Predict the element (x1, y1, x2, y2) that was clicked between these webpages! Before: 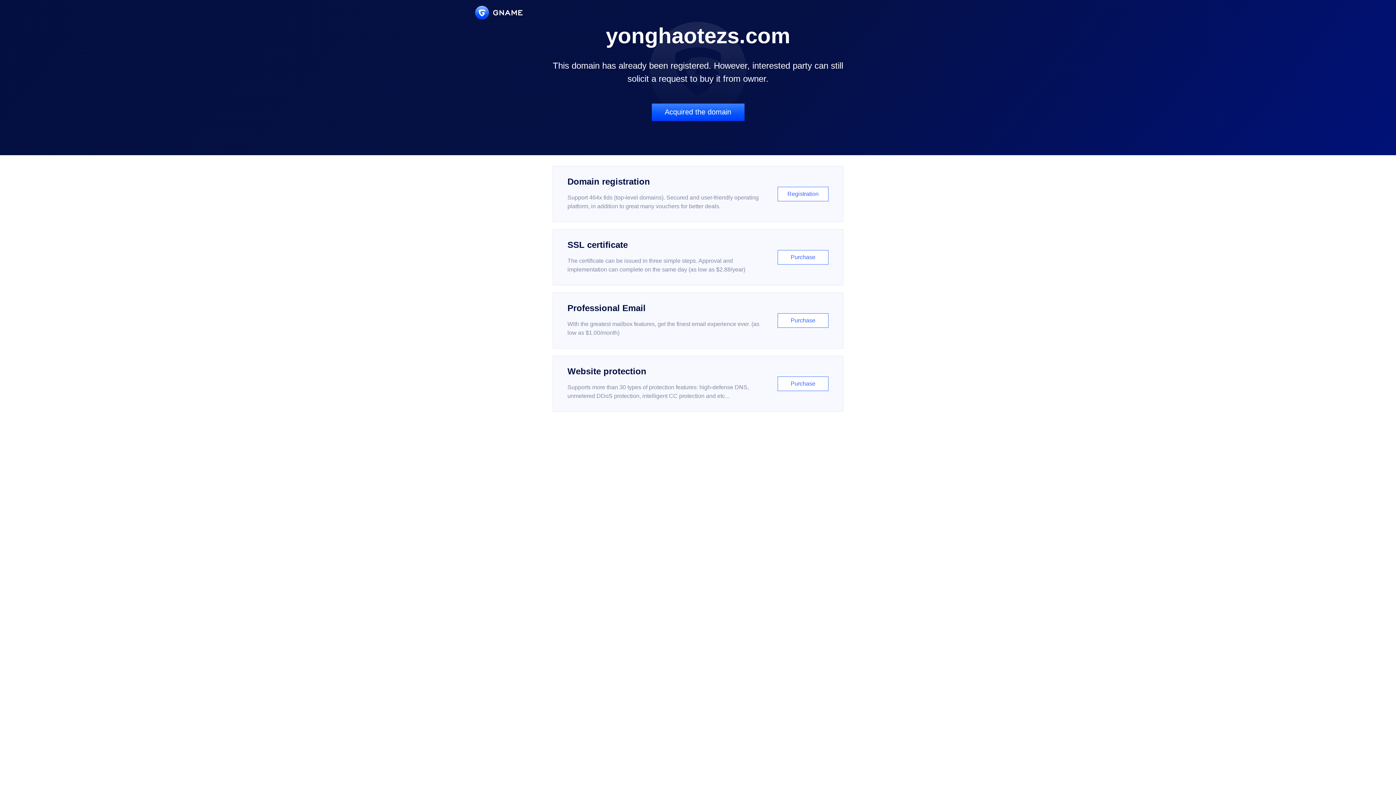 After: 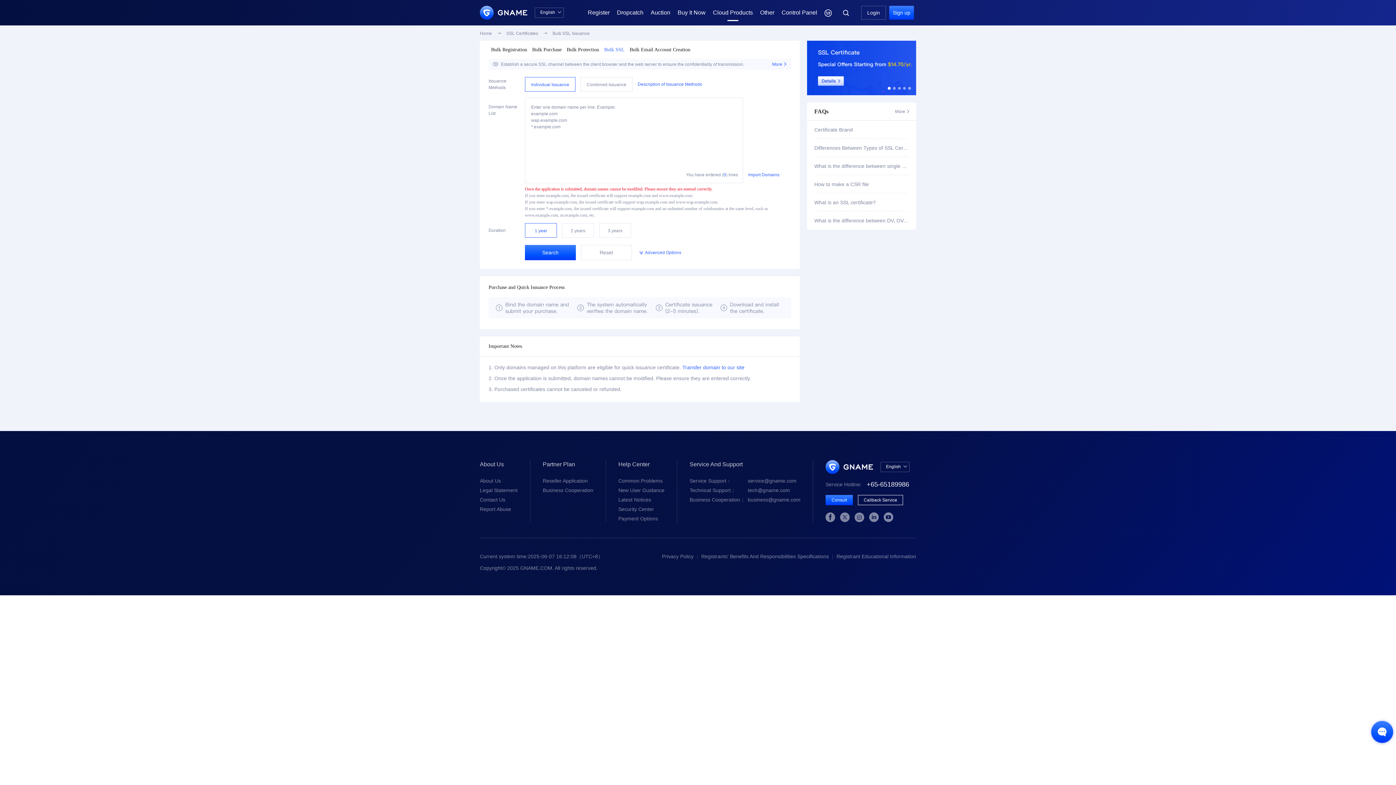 Action: bbox: (552, 229, 843, 285) label: SSL certificate

The certificate can be issued in three simple steps. Approval and implementation can complete on the same day (as low as $2.88/year)

Purchase